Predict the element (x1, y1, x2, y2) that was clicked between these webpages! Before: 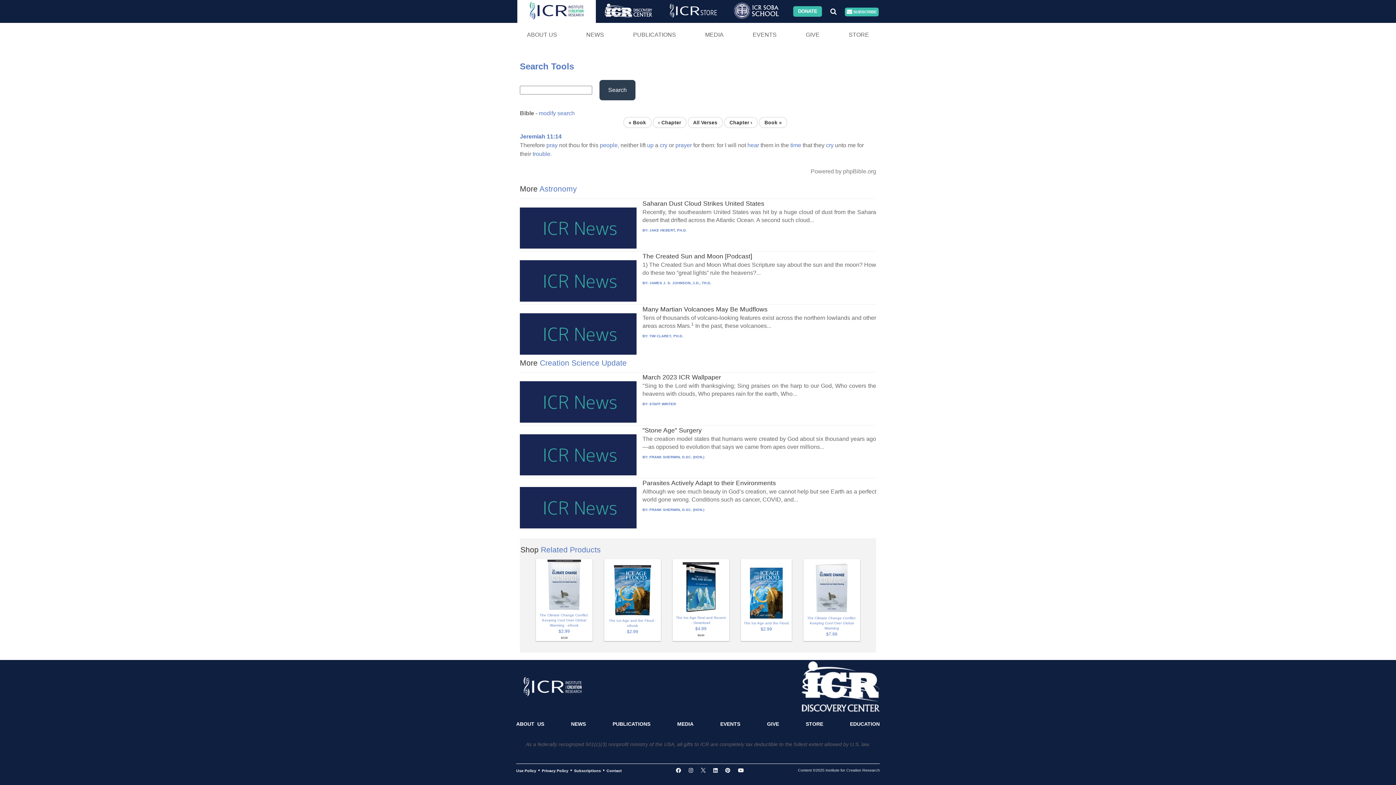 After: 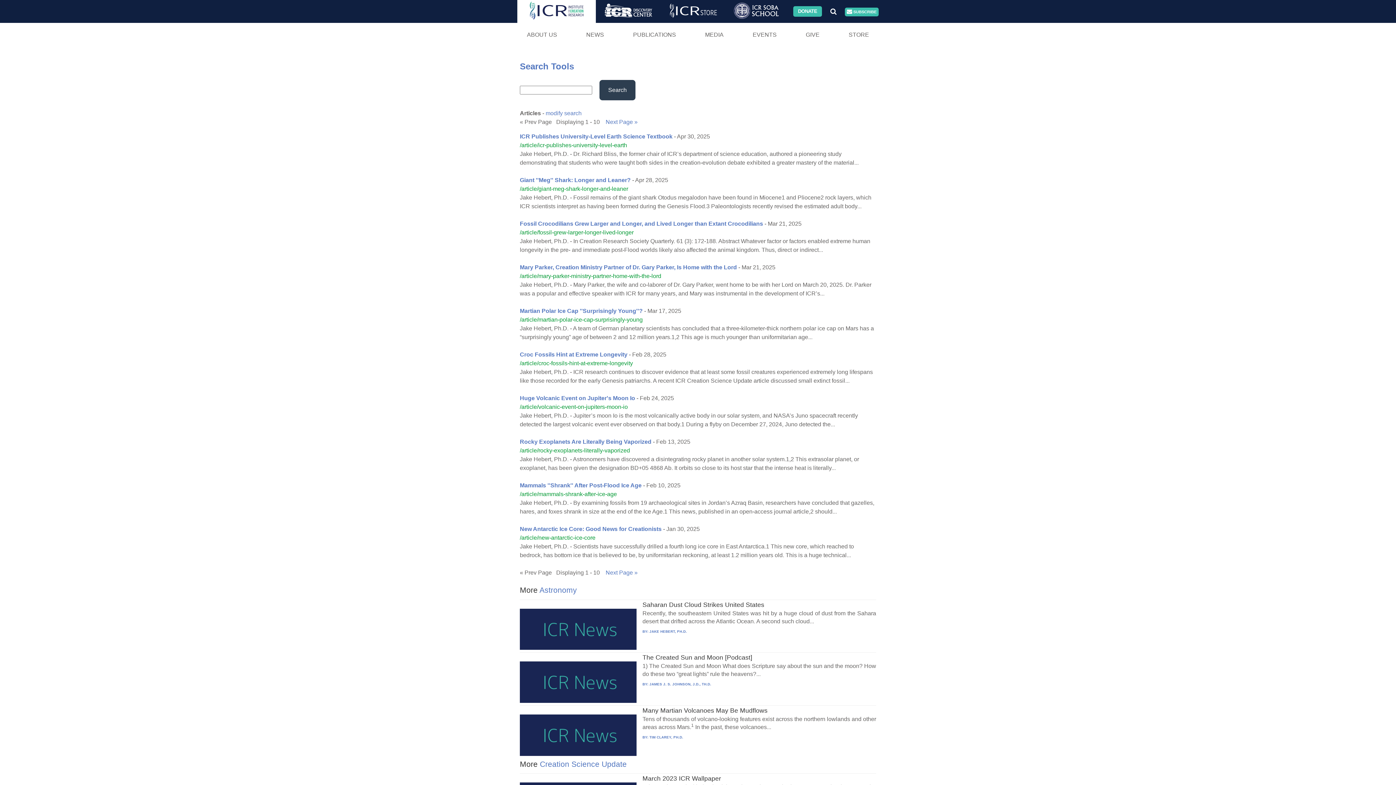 Action: bbox: (649, 228, 687, 232) label: JAKE HEBERT, PH.D.